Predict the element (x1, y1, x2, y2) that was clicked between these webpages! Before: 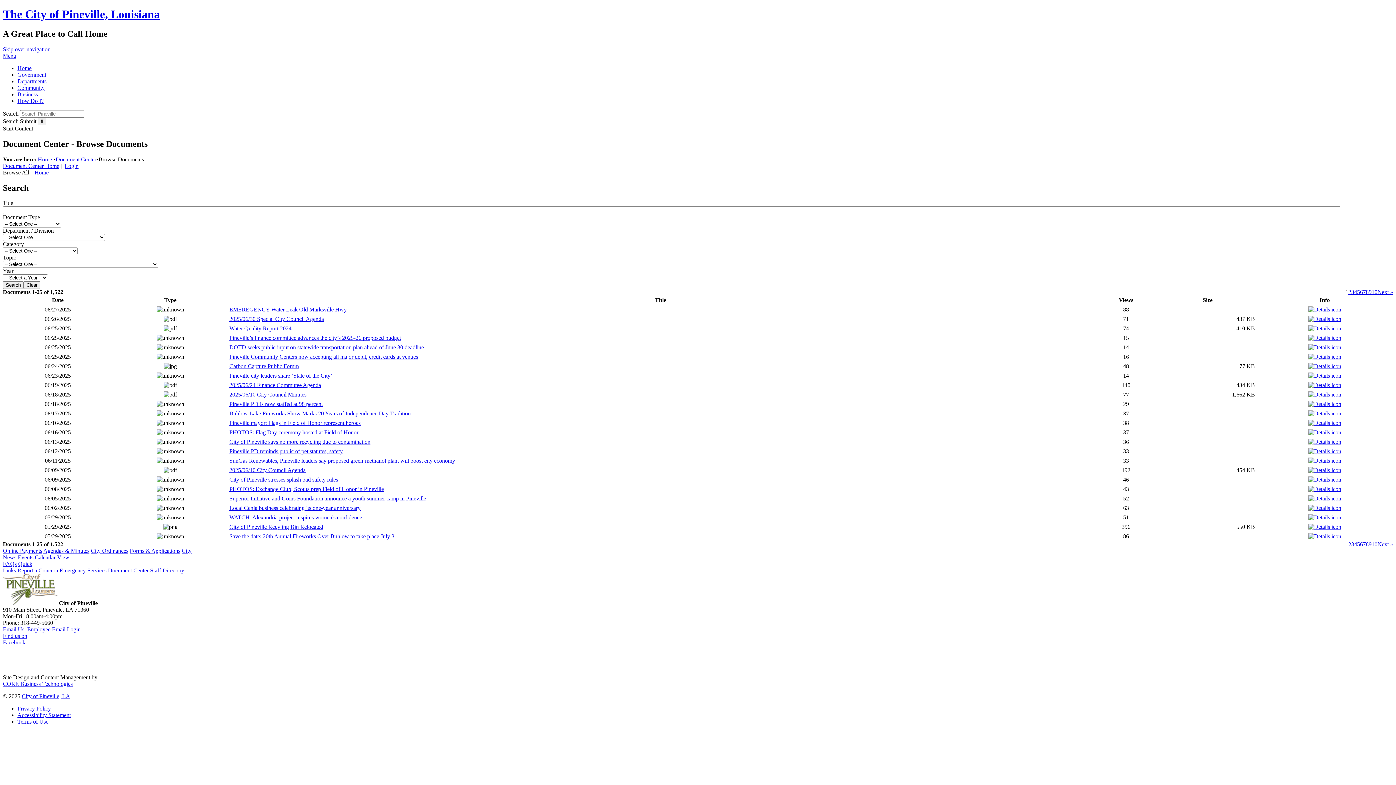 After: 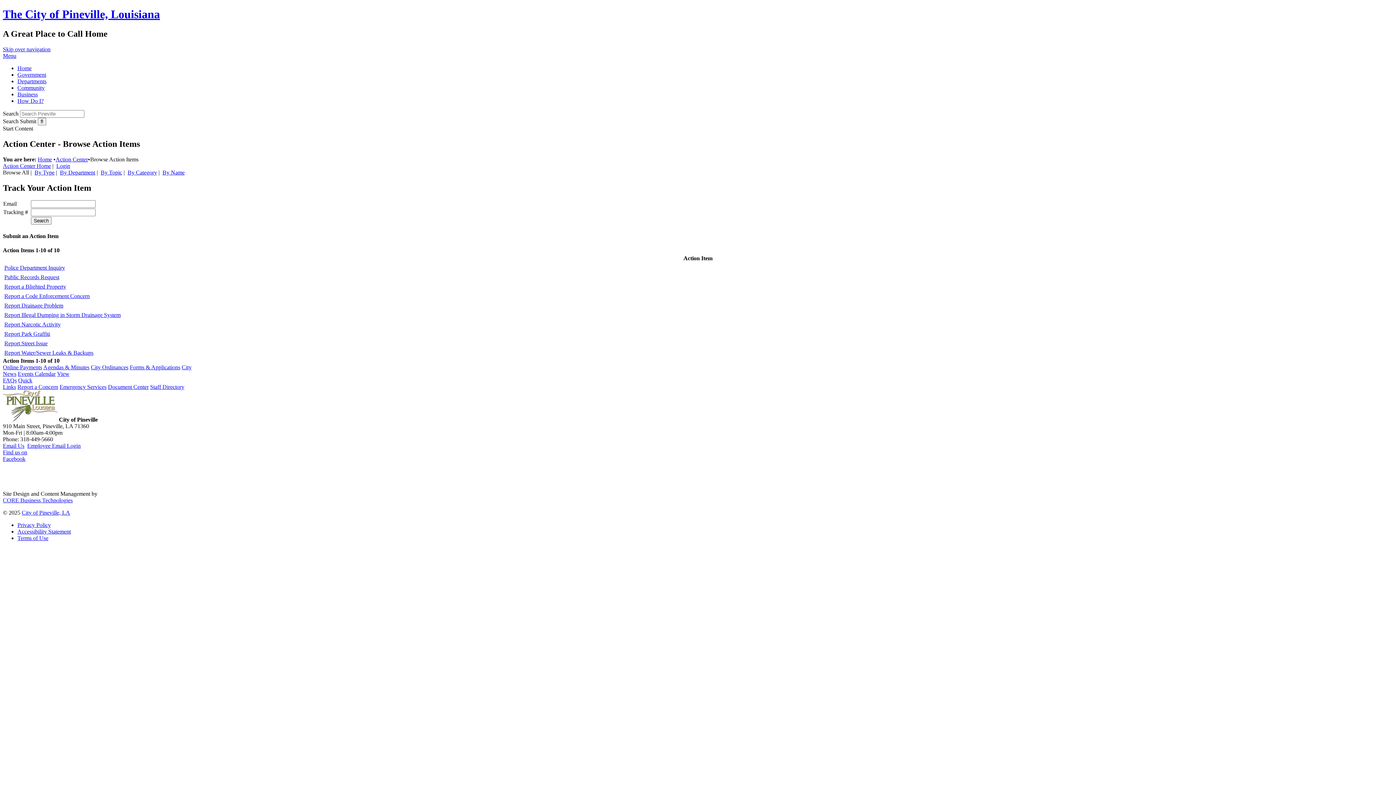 Action: bbox: (17, 567, 58, 573) label: Report a Concern